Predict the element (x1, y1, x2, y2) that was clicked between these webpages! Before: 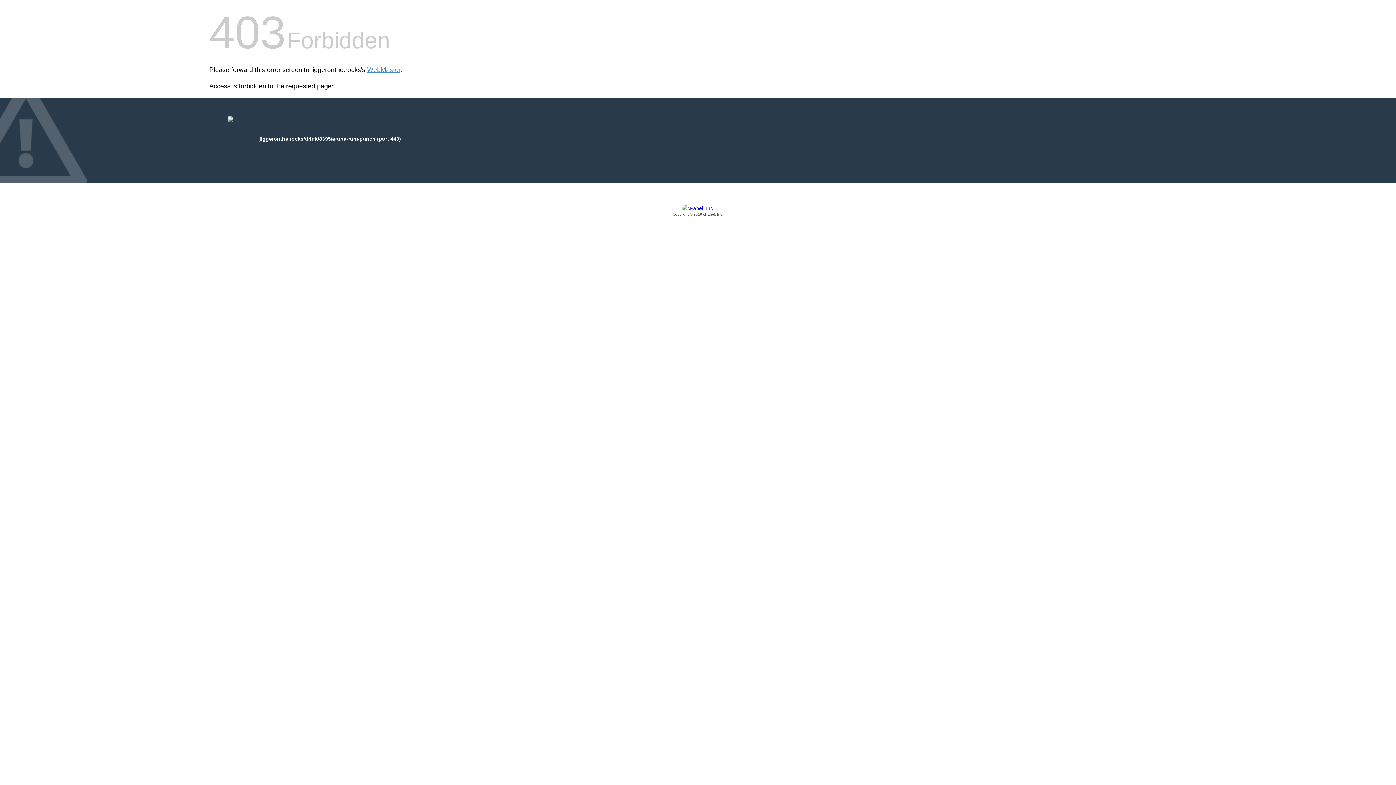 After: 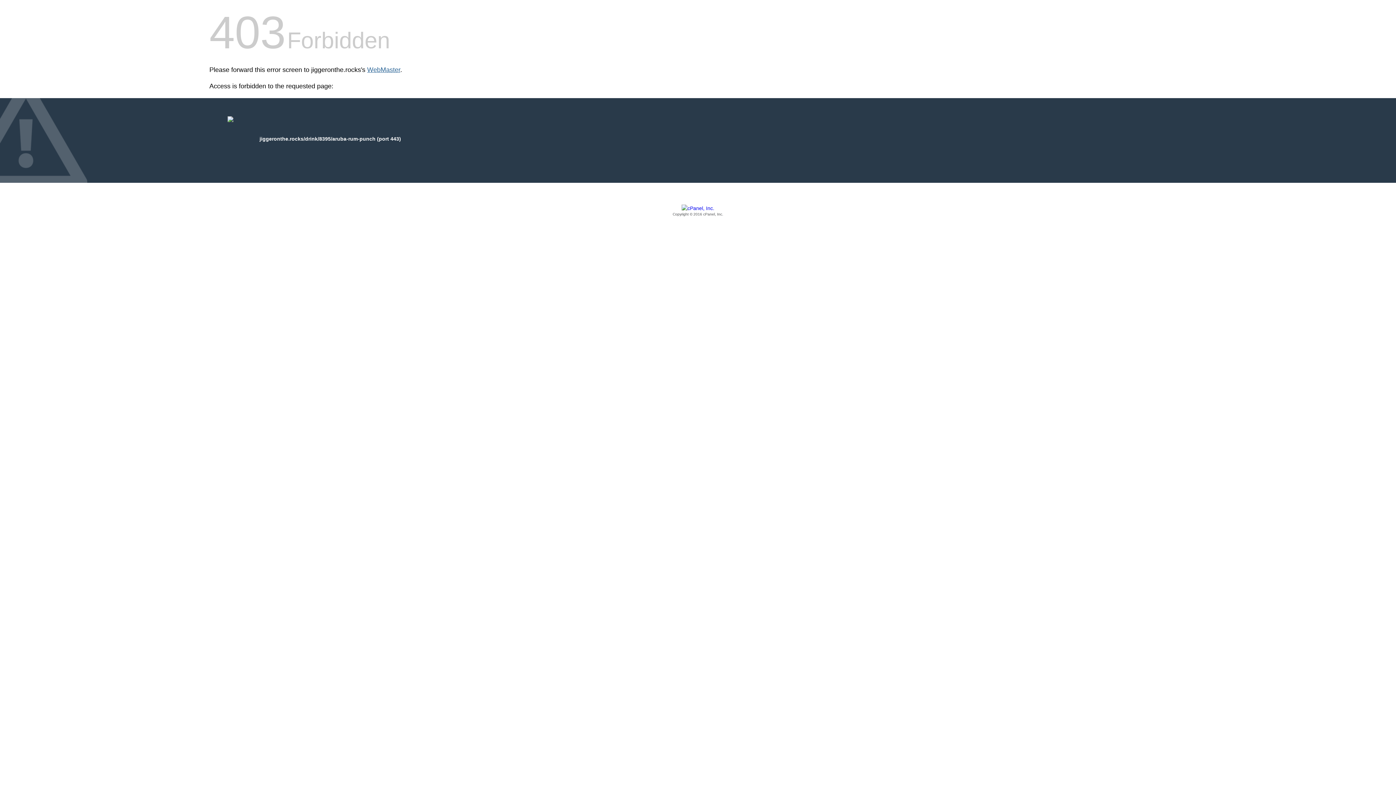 Action: label: WebMaster bbox: (367, 66, 400, 73)